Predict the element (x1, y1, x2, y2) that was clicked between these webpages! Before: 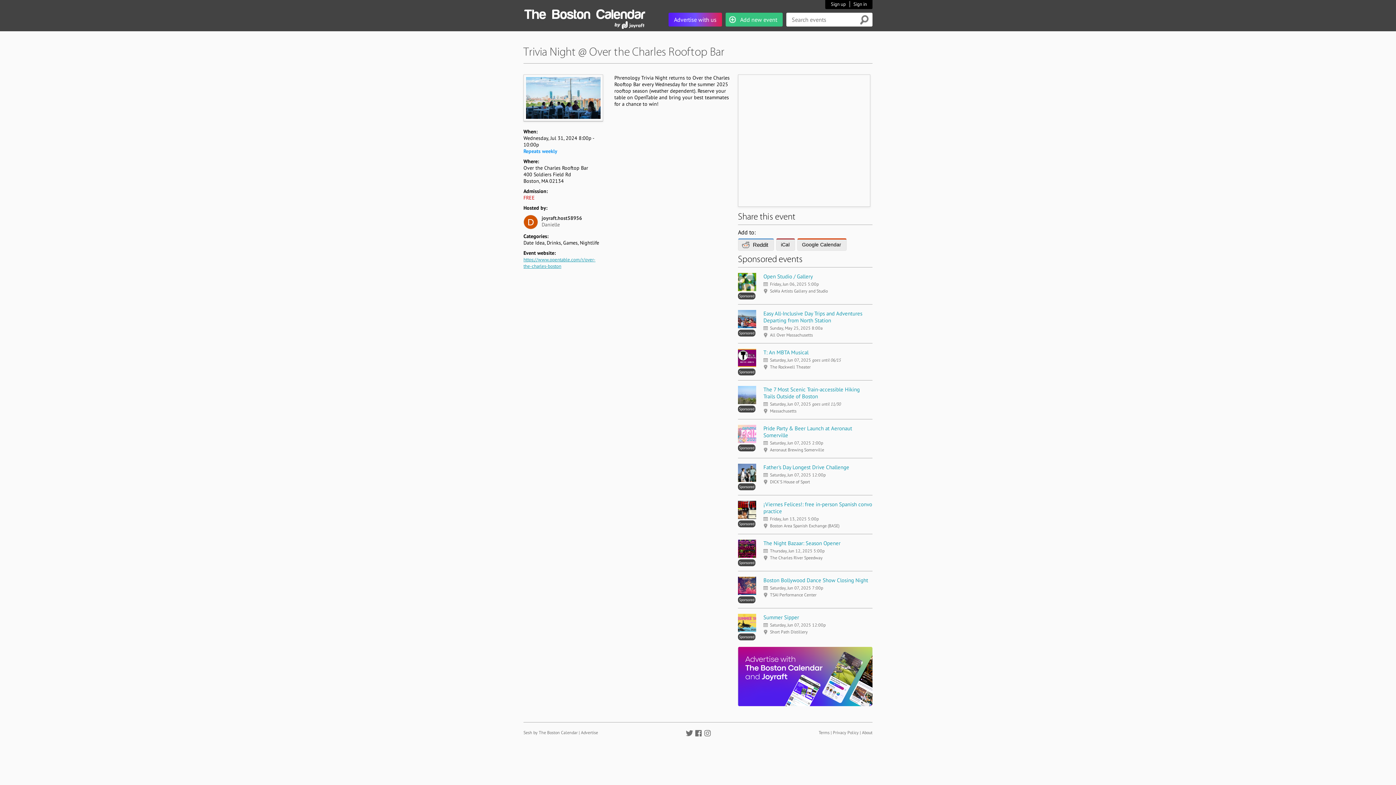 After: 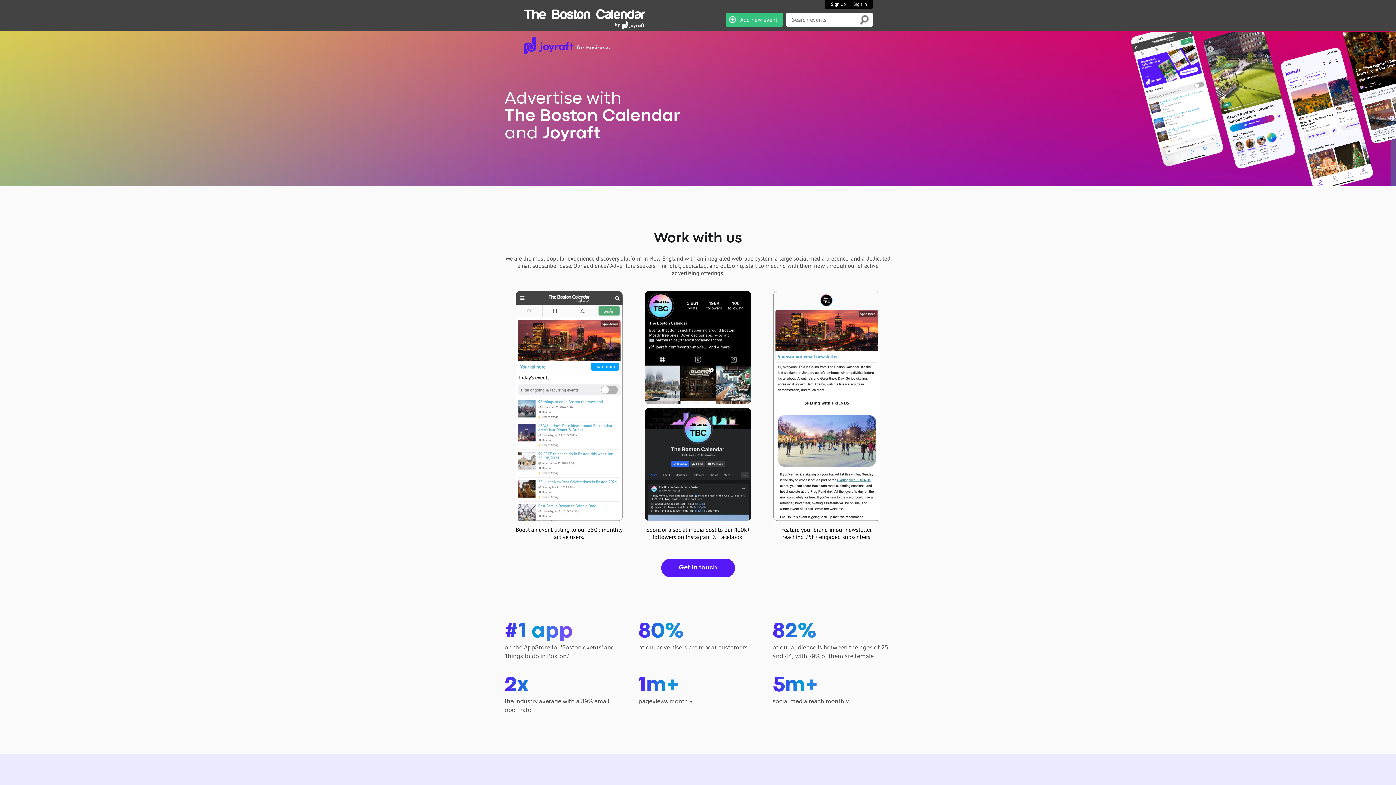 Action: label: Advertise with us bbox: (668, 12, 722, 26)